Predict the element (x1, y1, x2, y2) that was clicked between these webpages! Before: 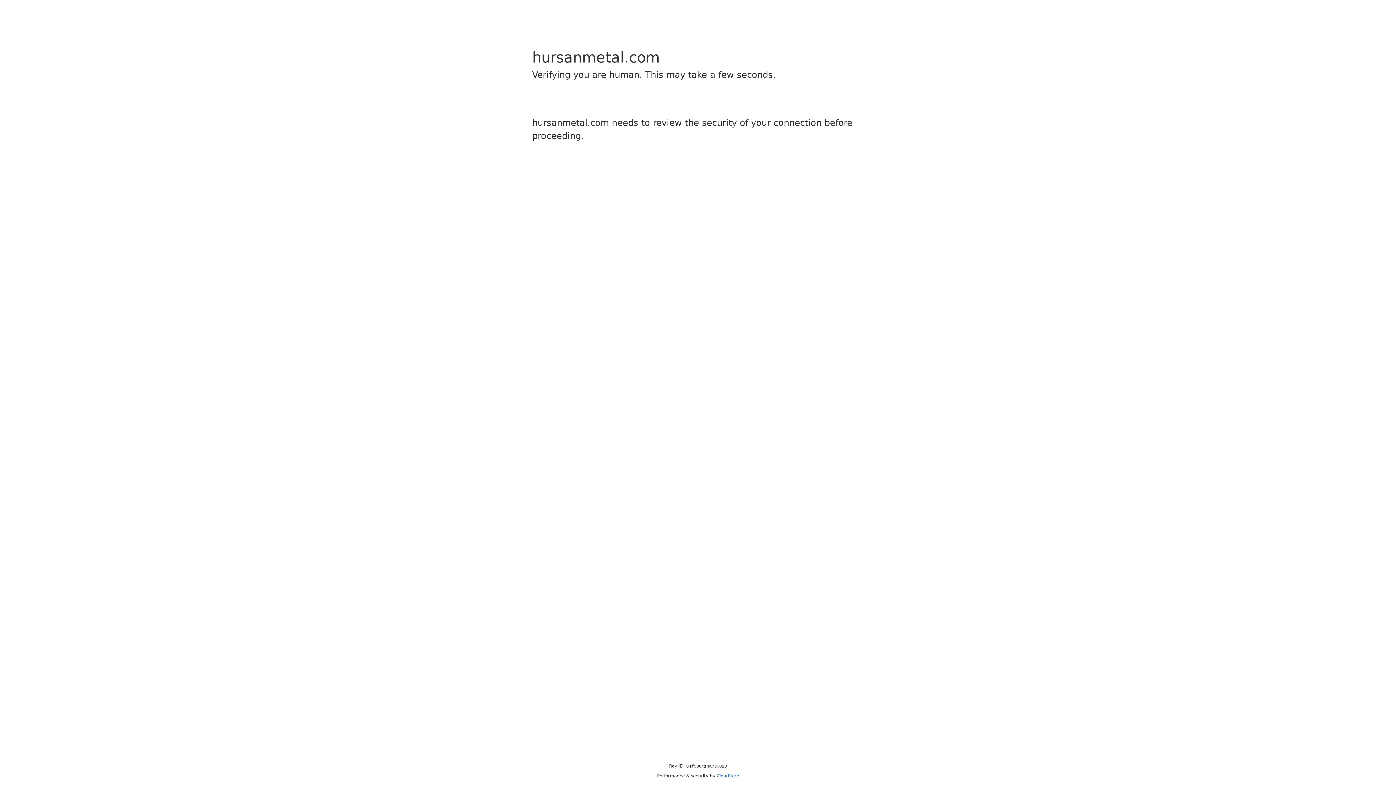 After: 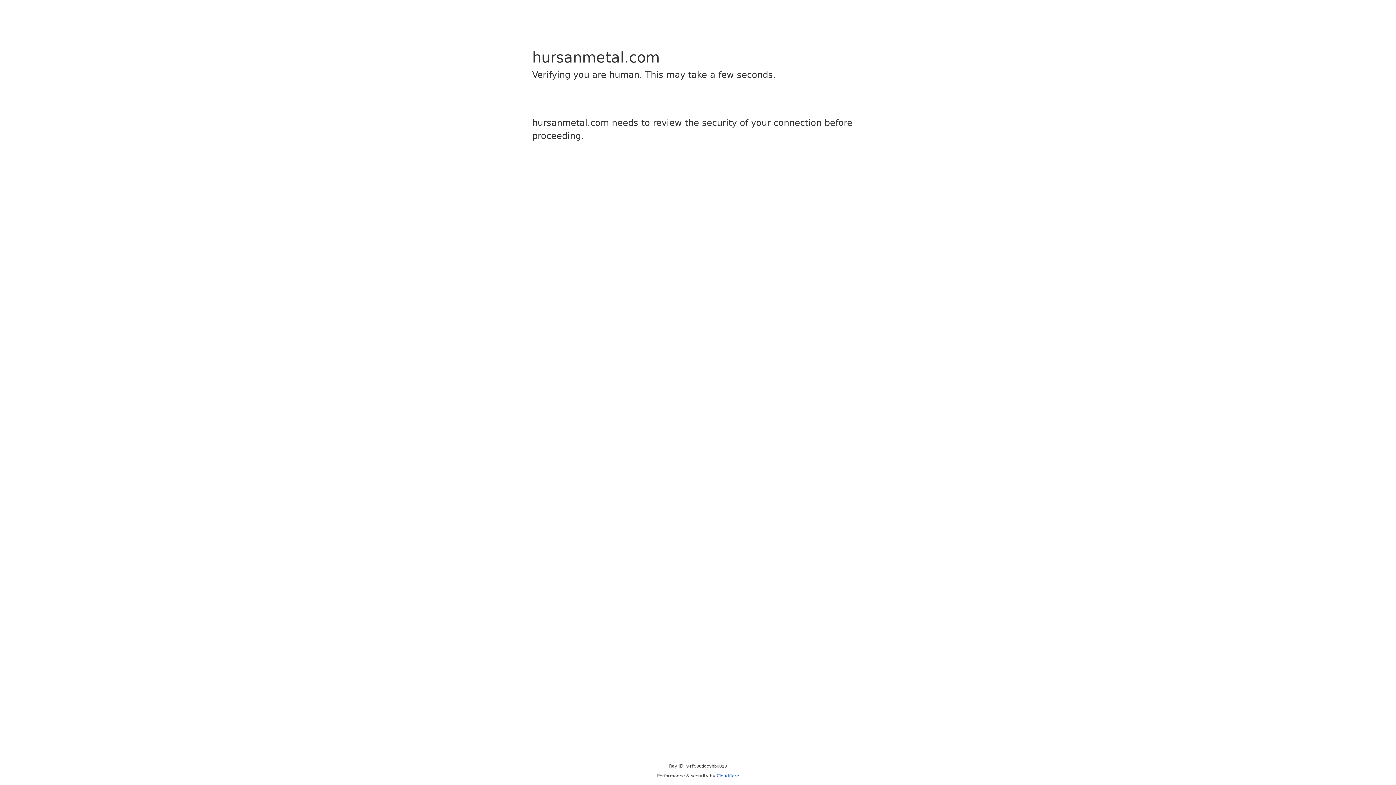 Action: label: Cloudflare bbox: (716, 773, 739, 778)